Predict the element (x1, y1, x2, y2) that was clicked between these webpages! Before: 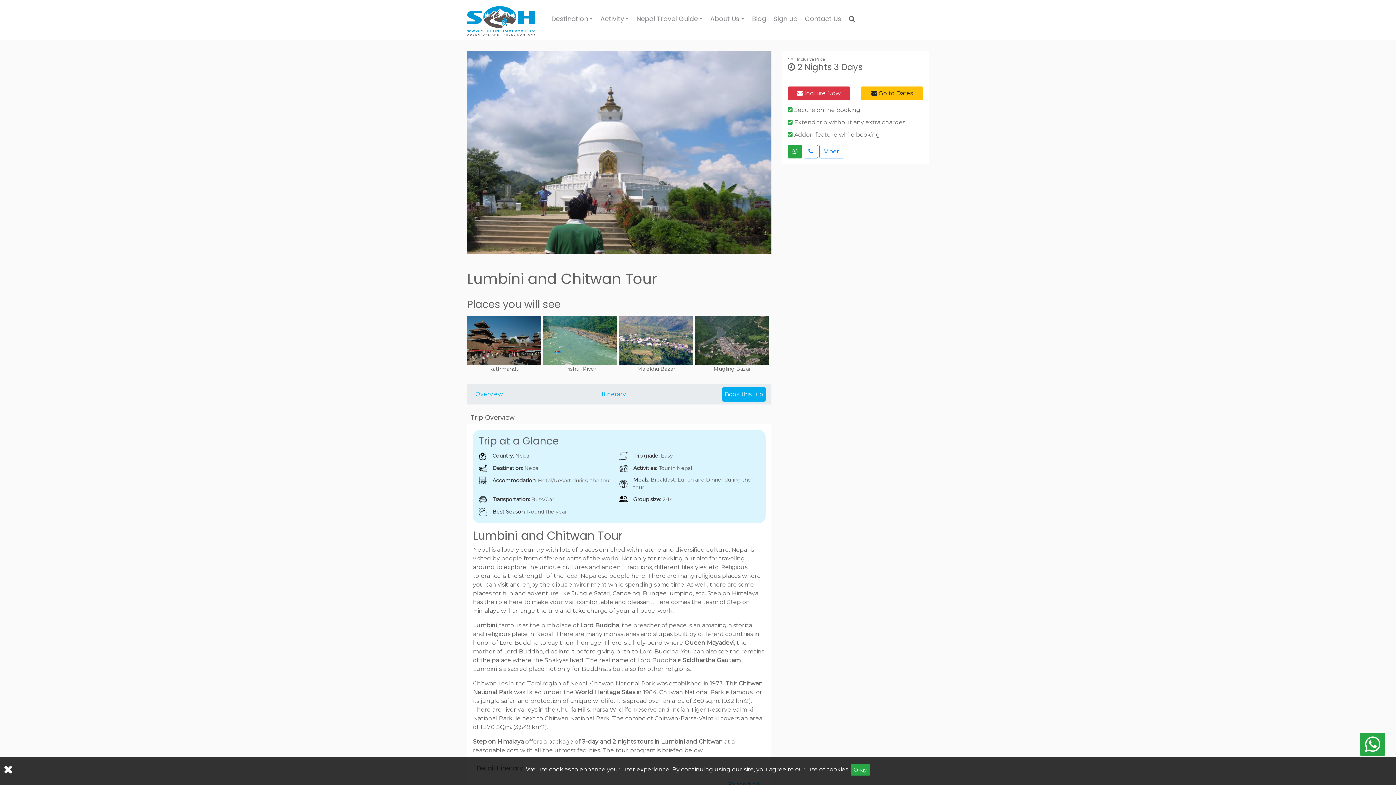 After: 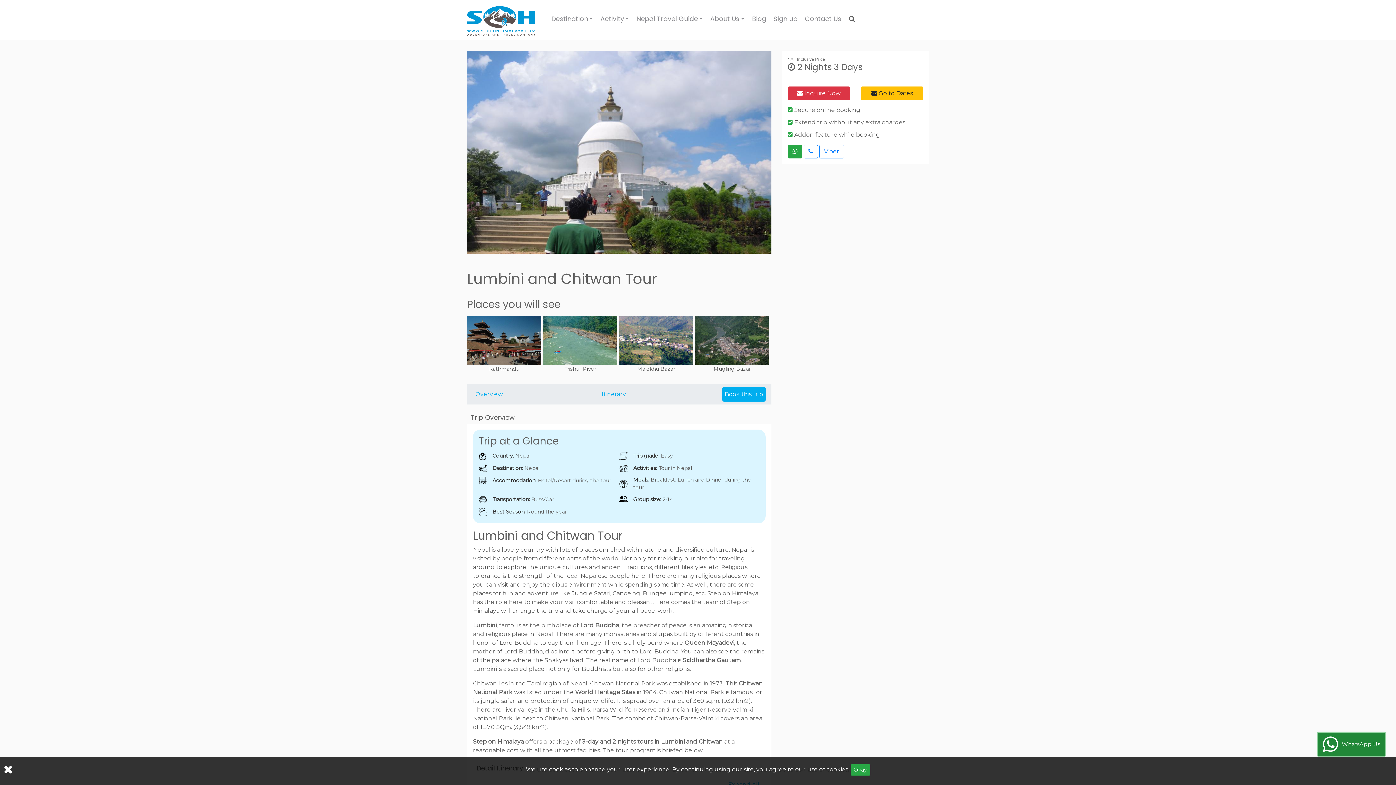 Action: bbox: (1360, 733, 1385, 756)